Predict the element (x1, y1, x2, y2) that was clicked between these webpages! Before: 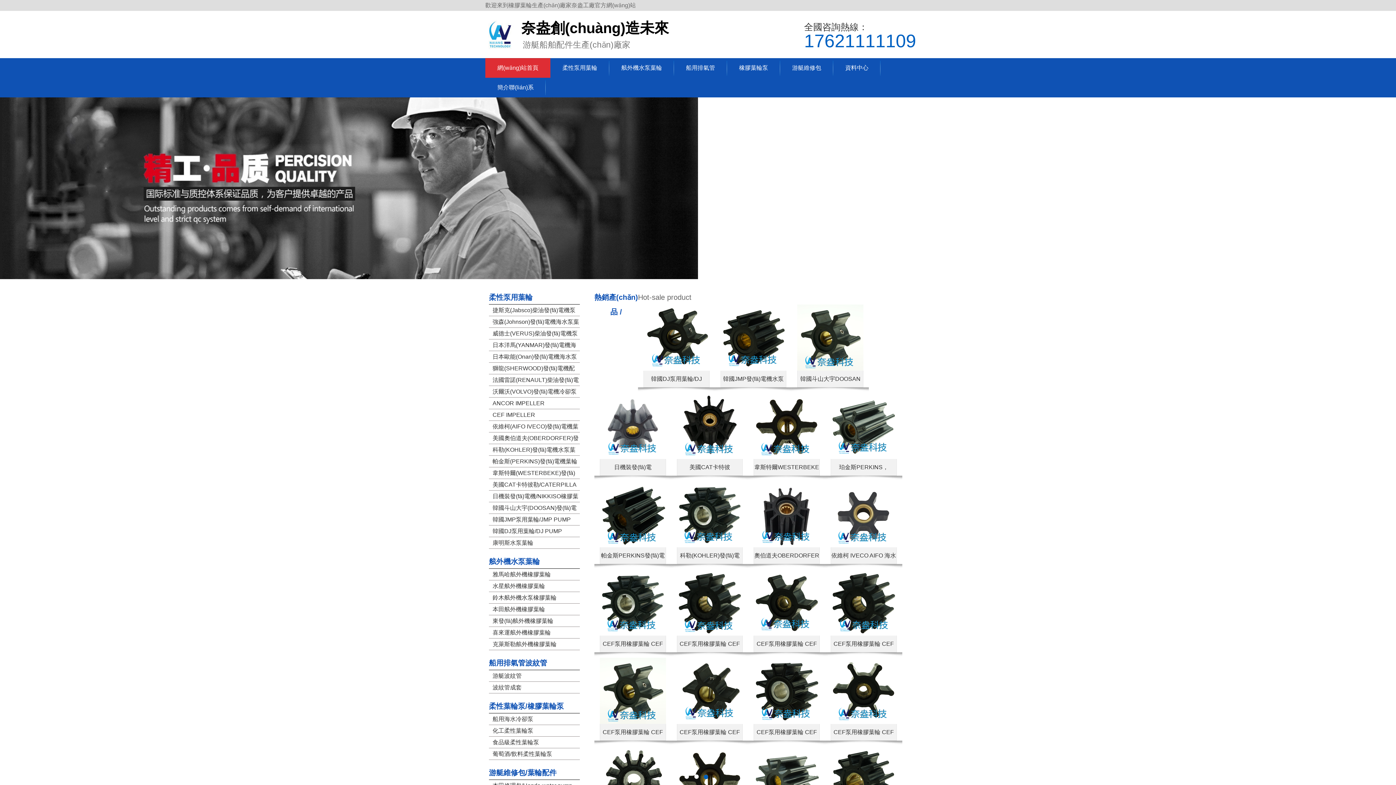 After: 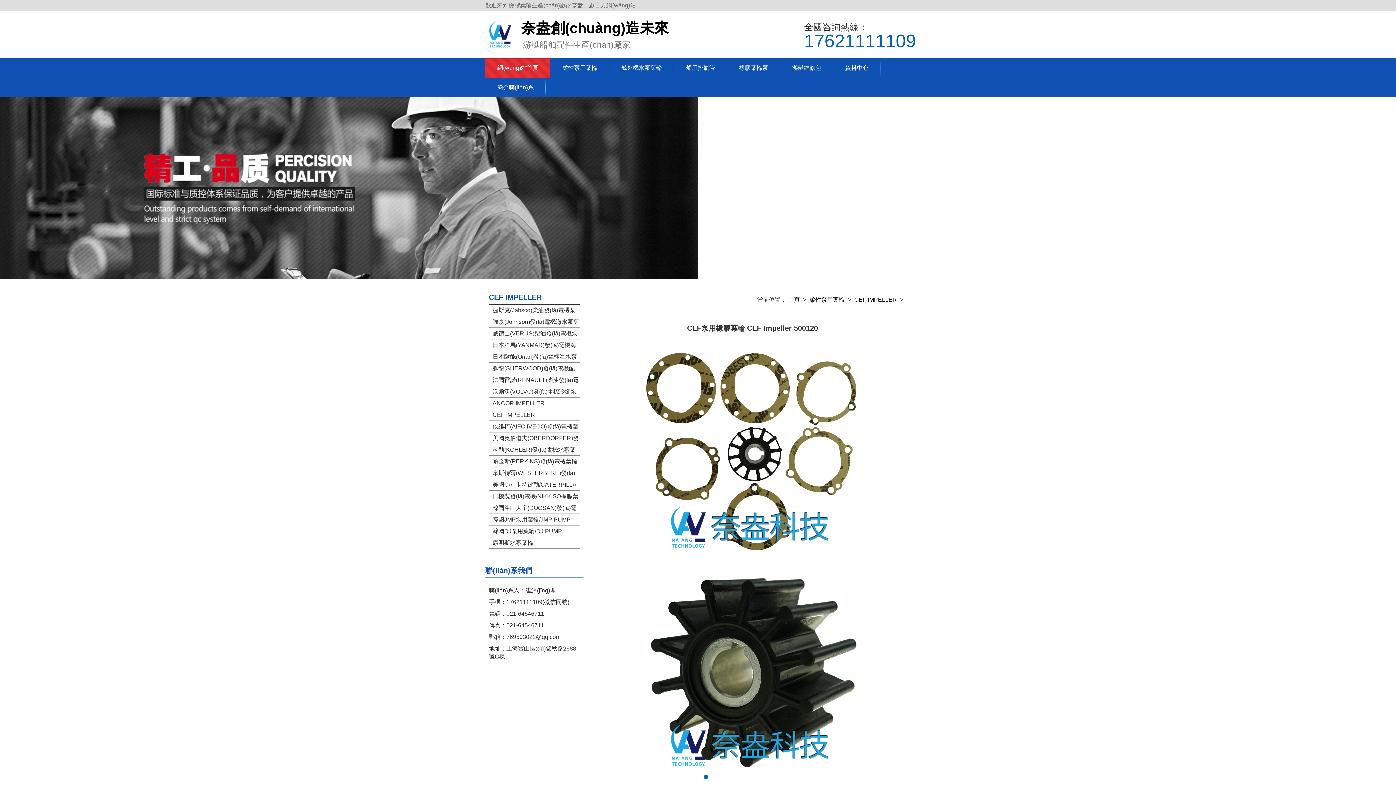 Action: bbox: (753, 658, 820, 741) label: CEF泵用橡膠葉輪 CEF Impeller 500120